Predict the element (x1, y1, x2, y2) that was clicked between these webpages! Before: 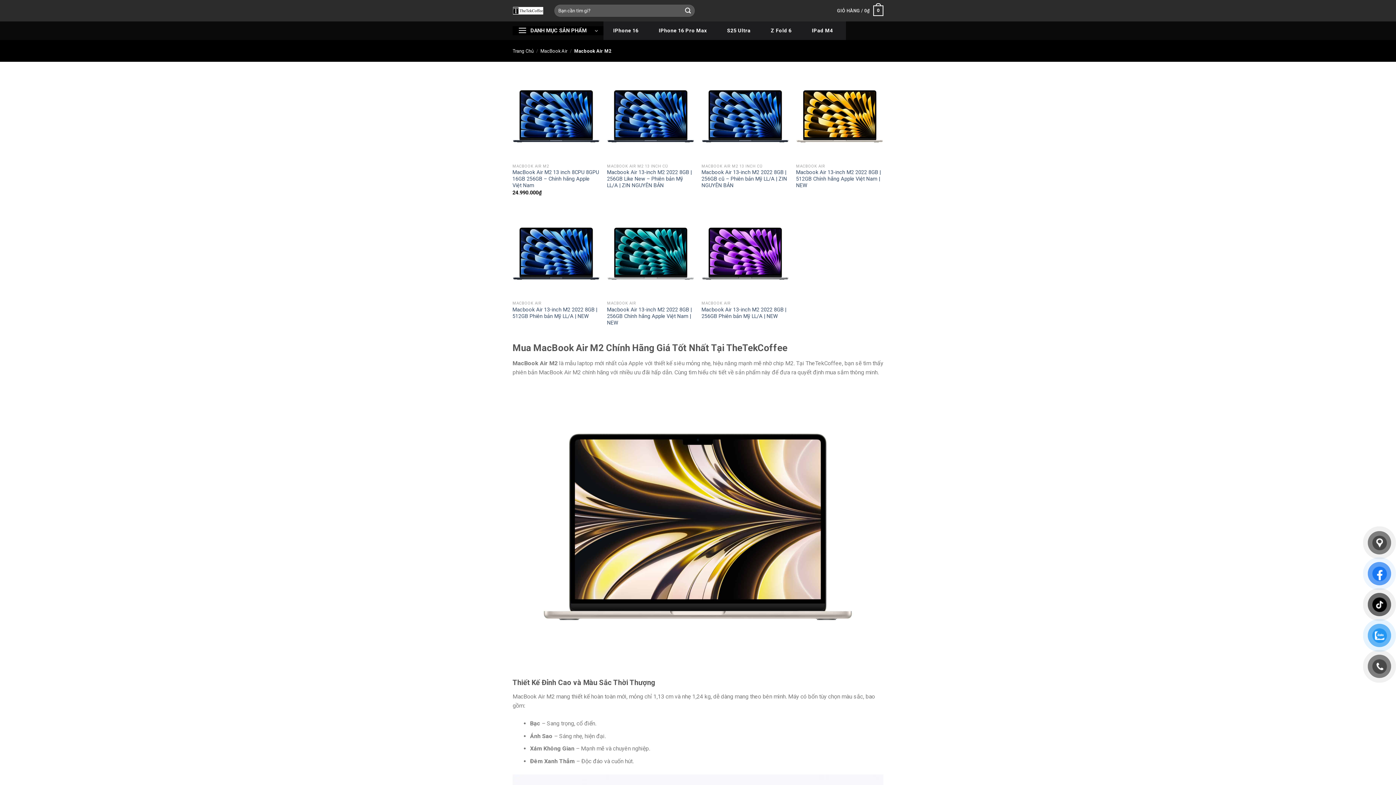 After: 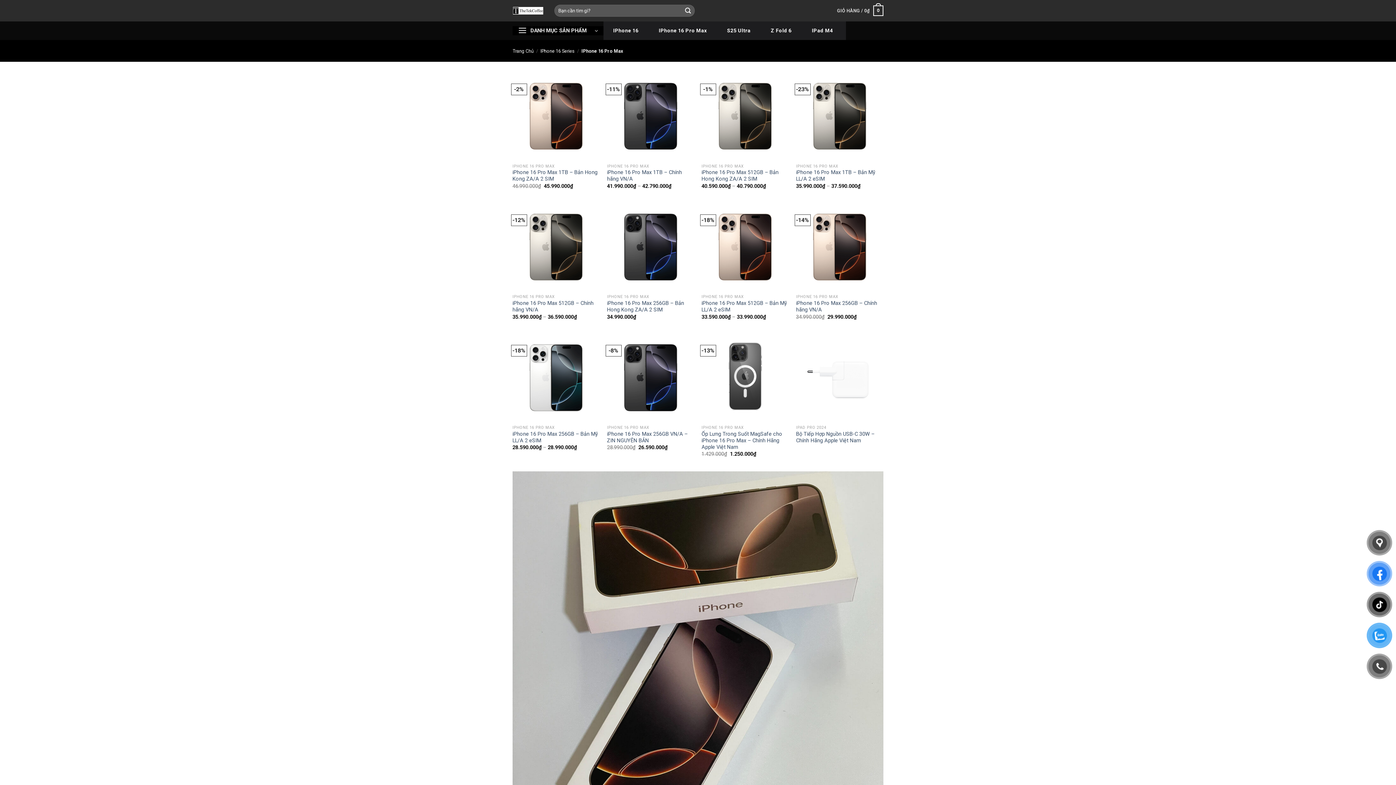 Action: bbox: (652, 24, 713, 37) label: IPhone 16 Pro Max